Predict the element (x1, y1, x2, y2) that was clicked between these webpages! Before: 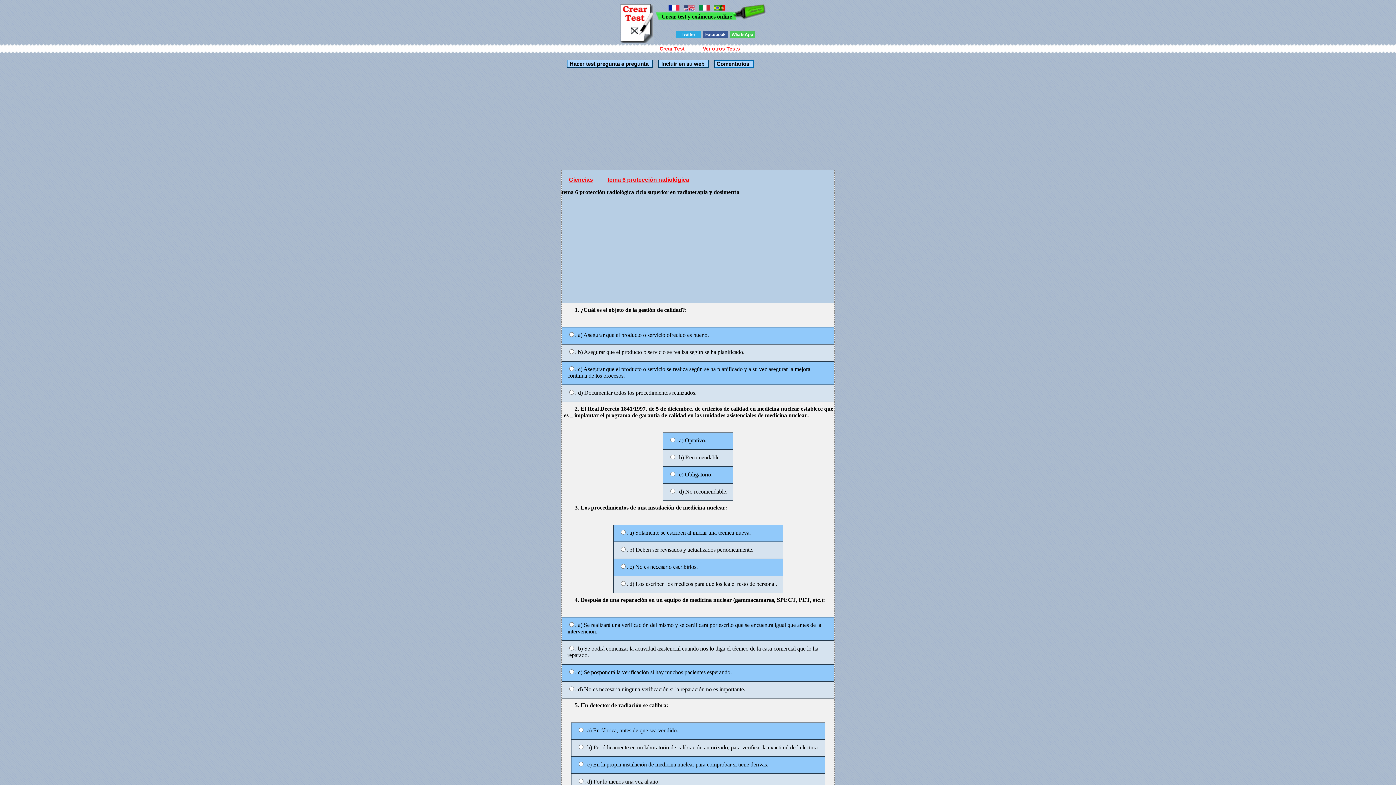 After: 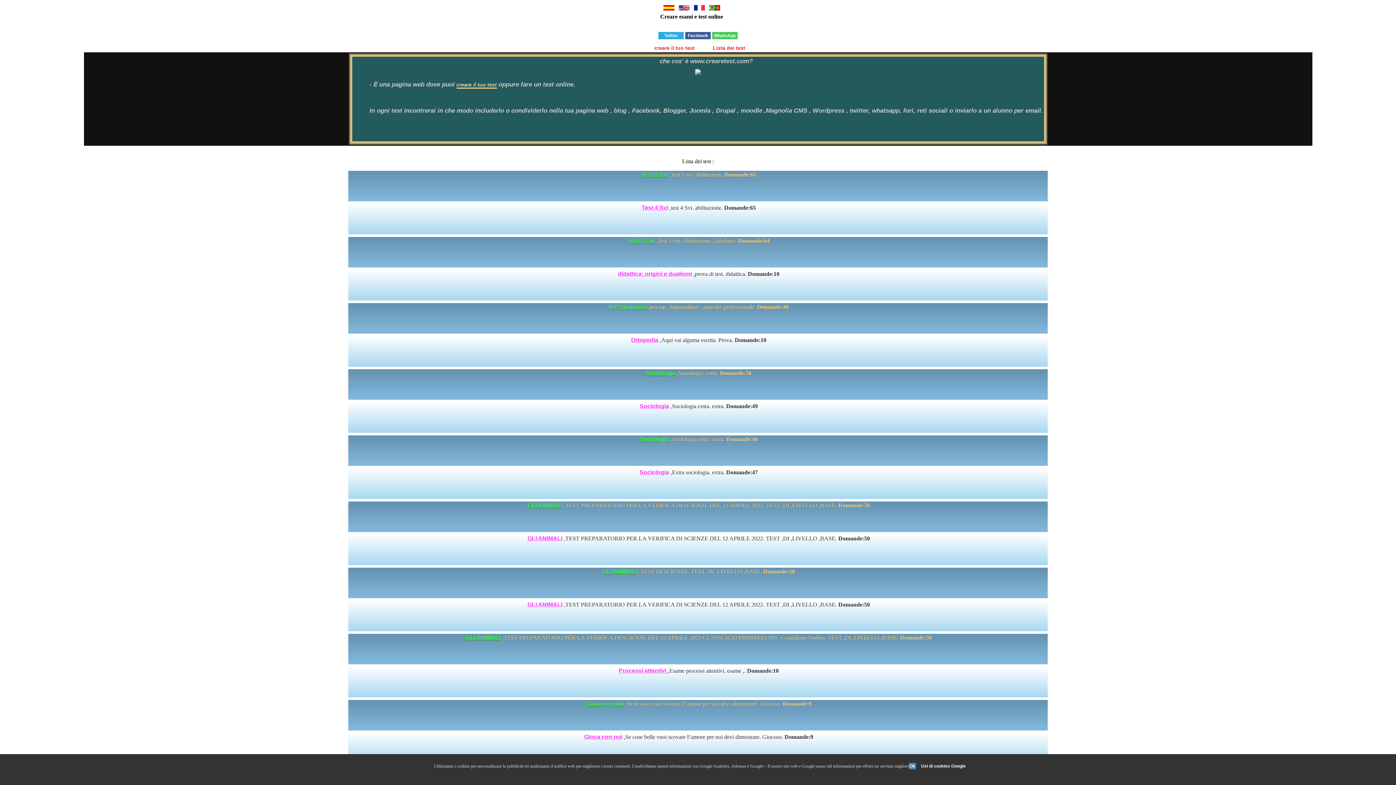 Action: bbox: (699, 6, 710, 13)